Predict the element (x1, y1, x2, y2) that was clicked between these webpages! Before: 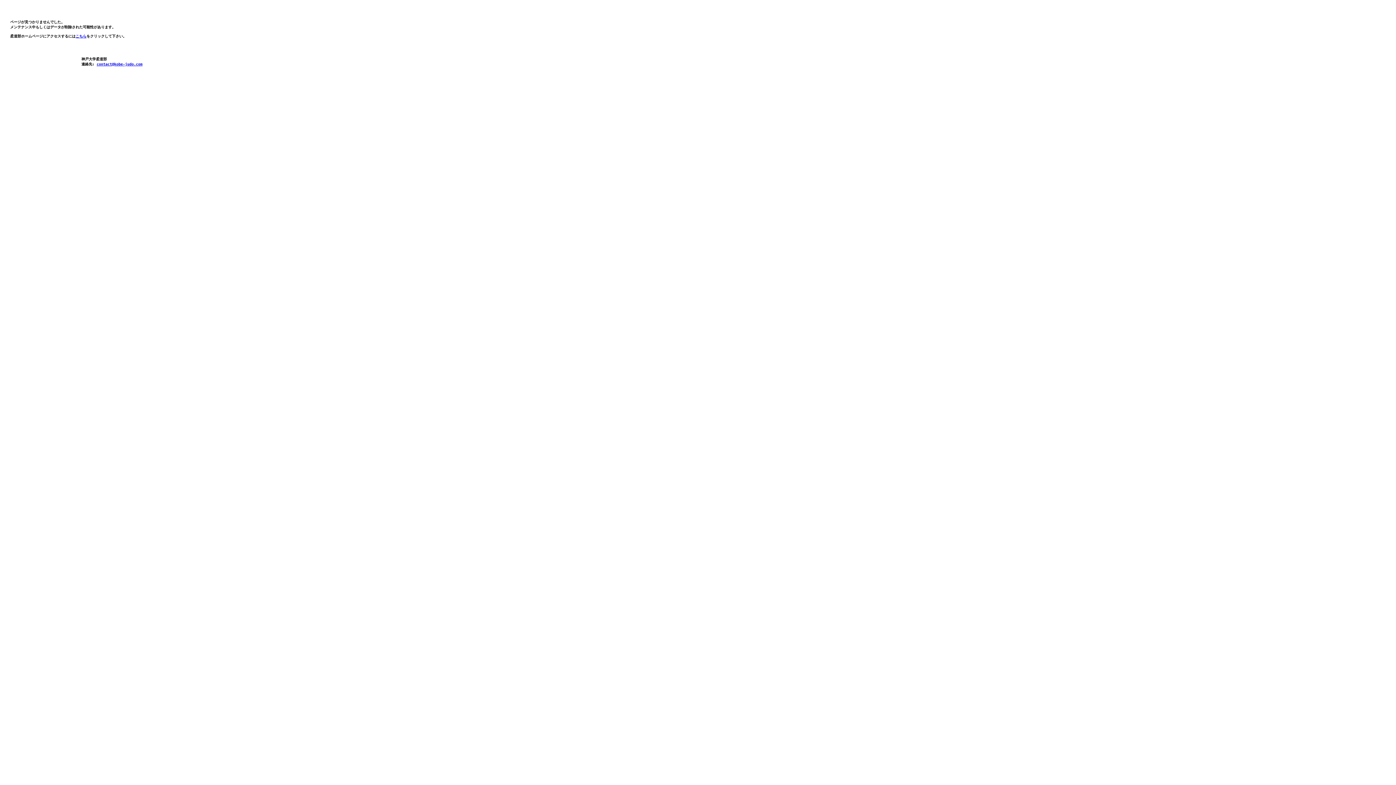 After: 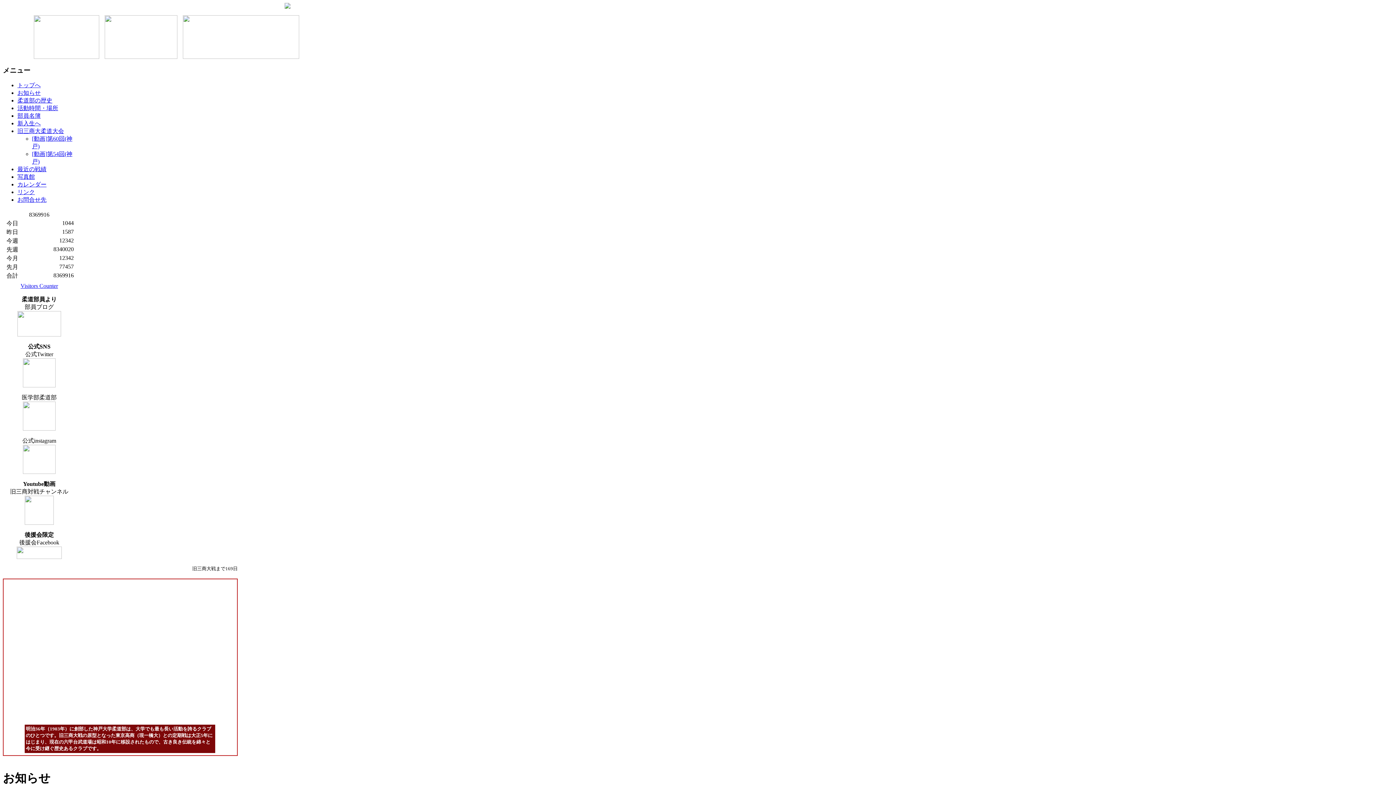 Action: bbox: (75, 34, 86, 38) label: こちら